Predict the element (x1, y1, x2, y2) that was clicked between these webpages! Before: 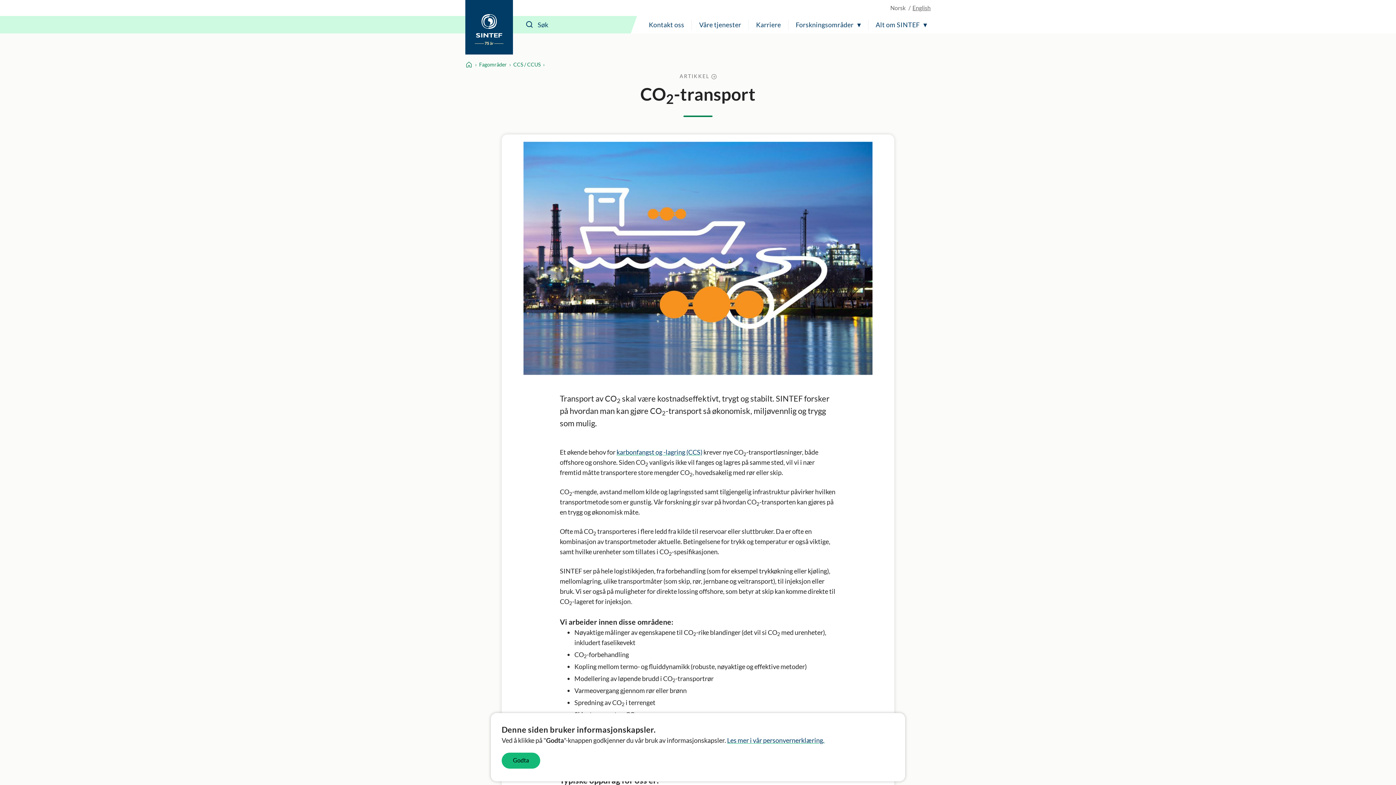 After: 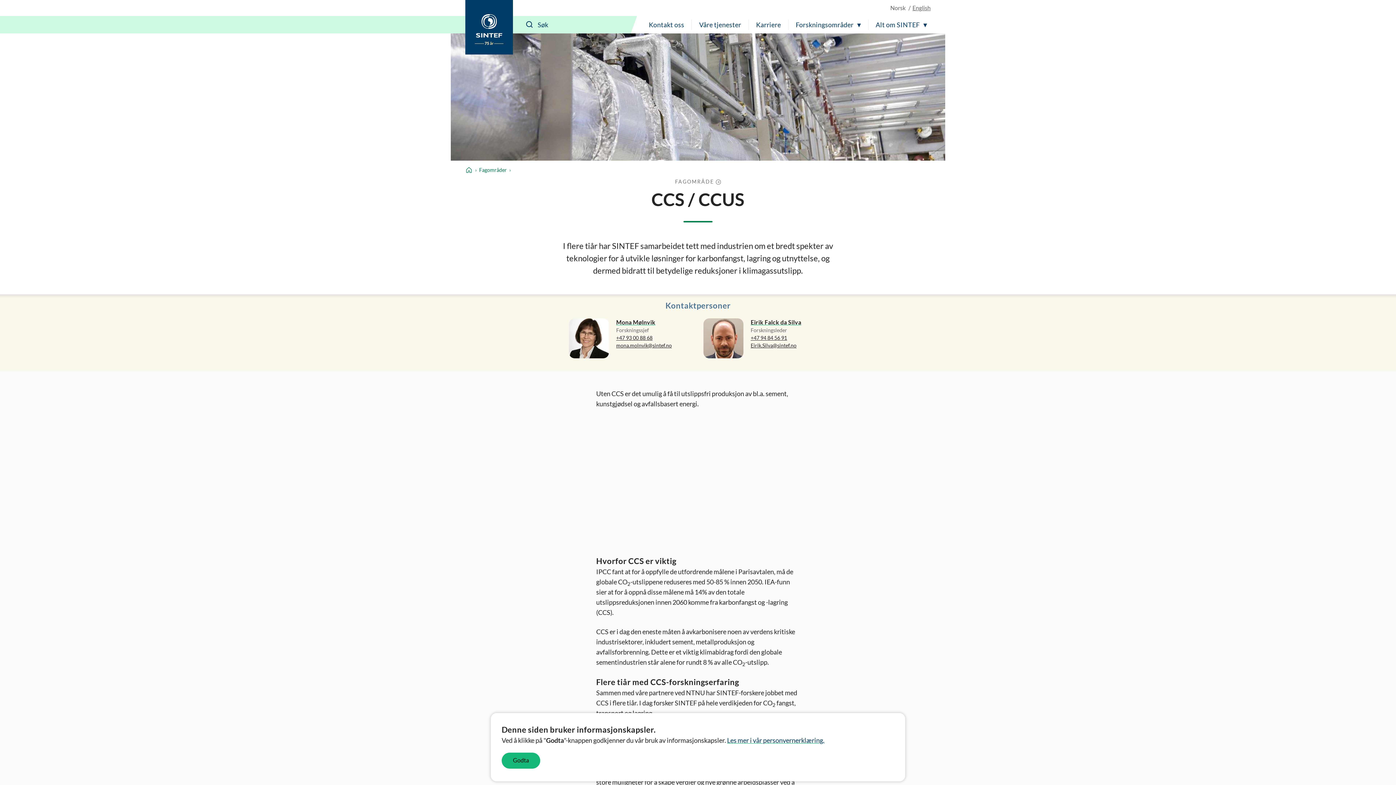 Action: label: CCS / CCUS bbox: (513, 60, 540, 68)